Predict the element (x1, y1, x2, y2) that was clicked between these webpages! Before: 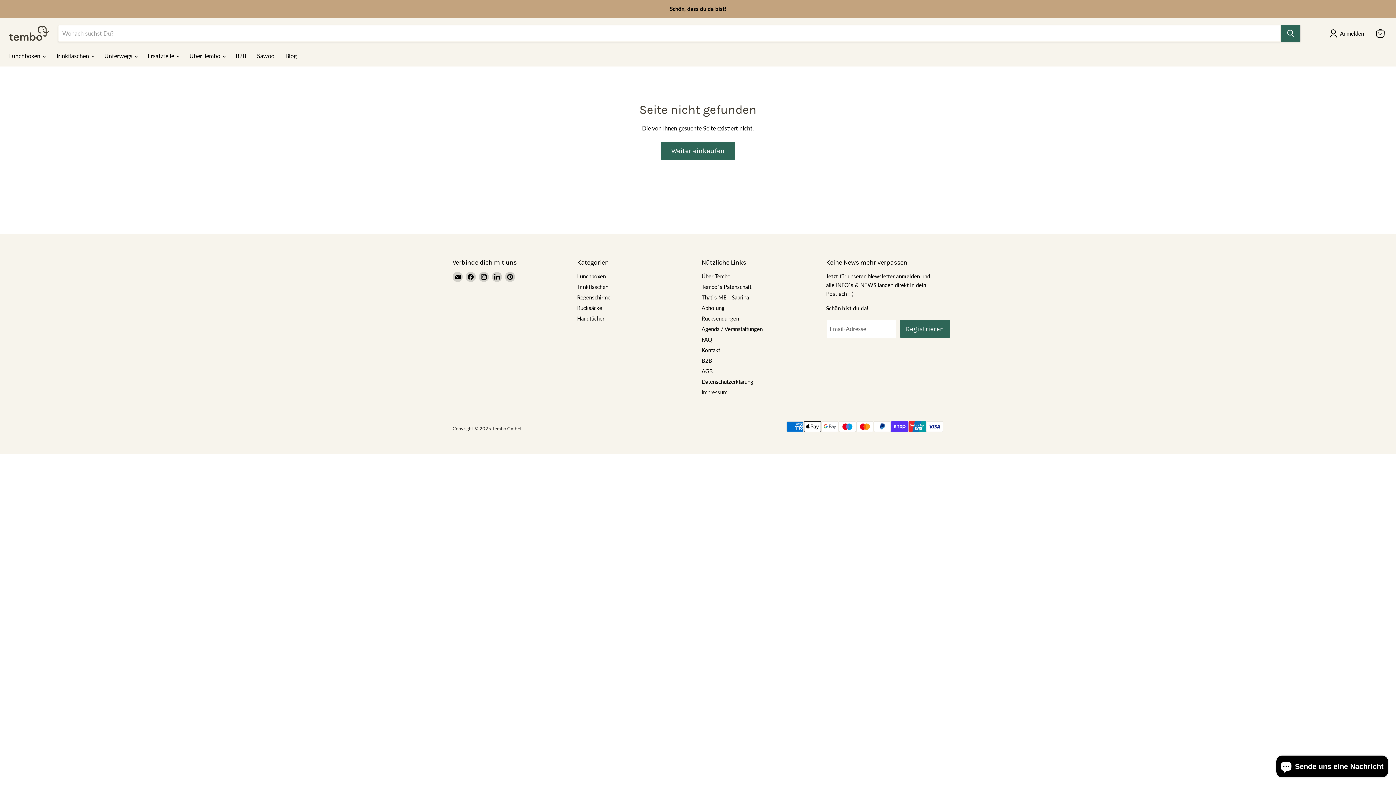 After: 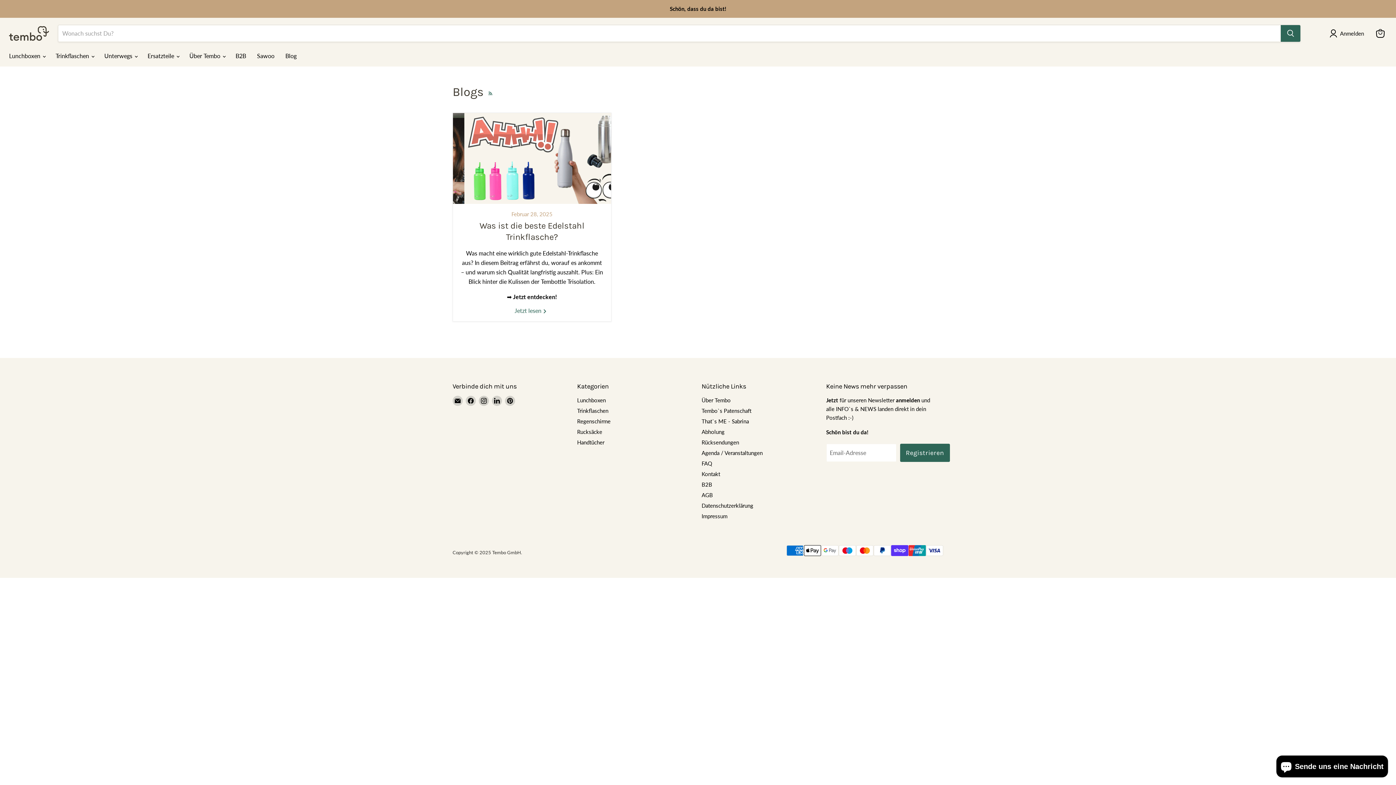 Action: label: Blog bbox: (280, 48, 302, 63)